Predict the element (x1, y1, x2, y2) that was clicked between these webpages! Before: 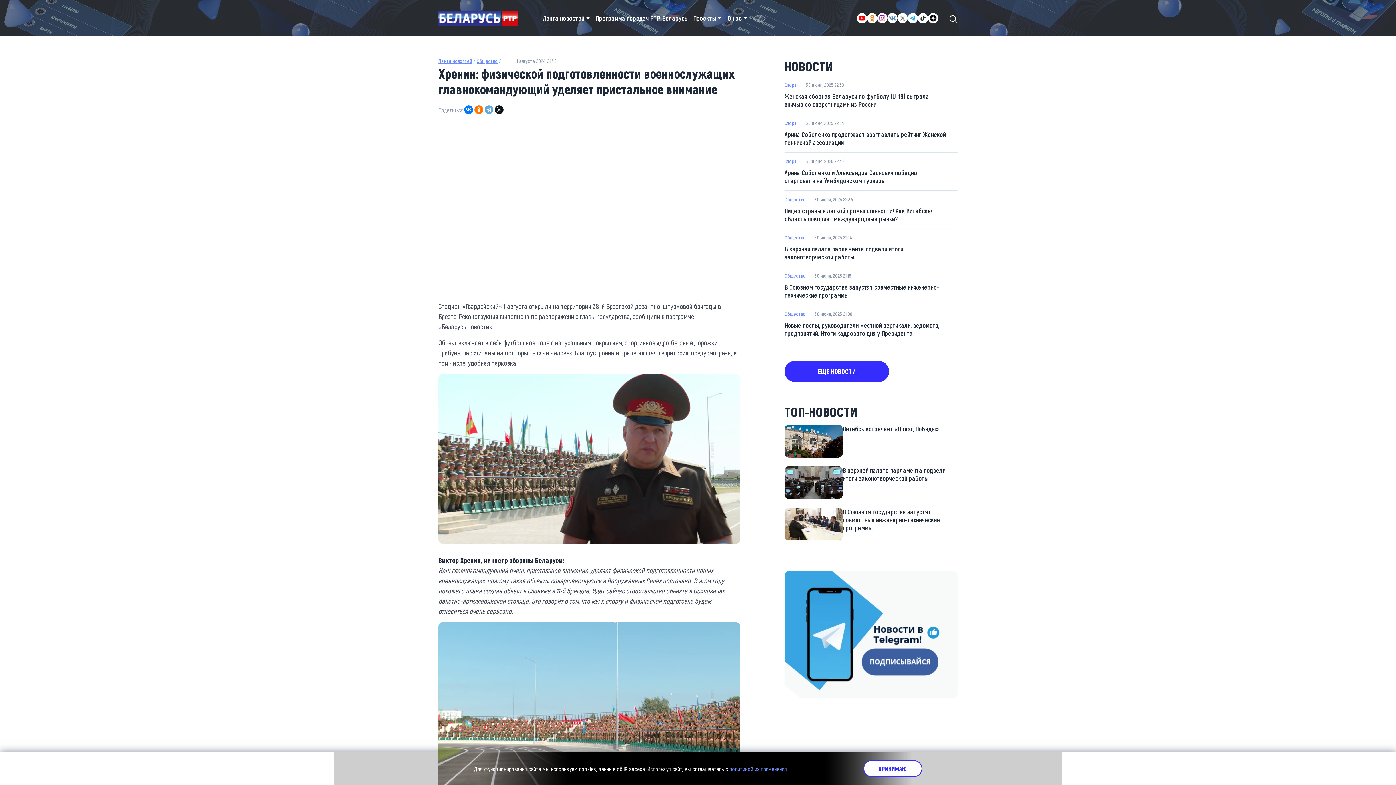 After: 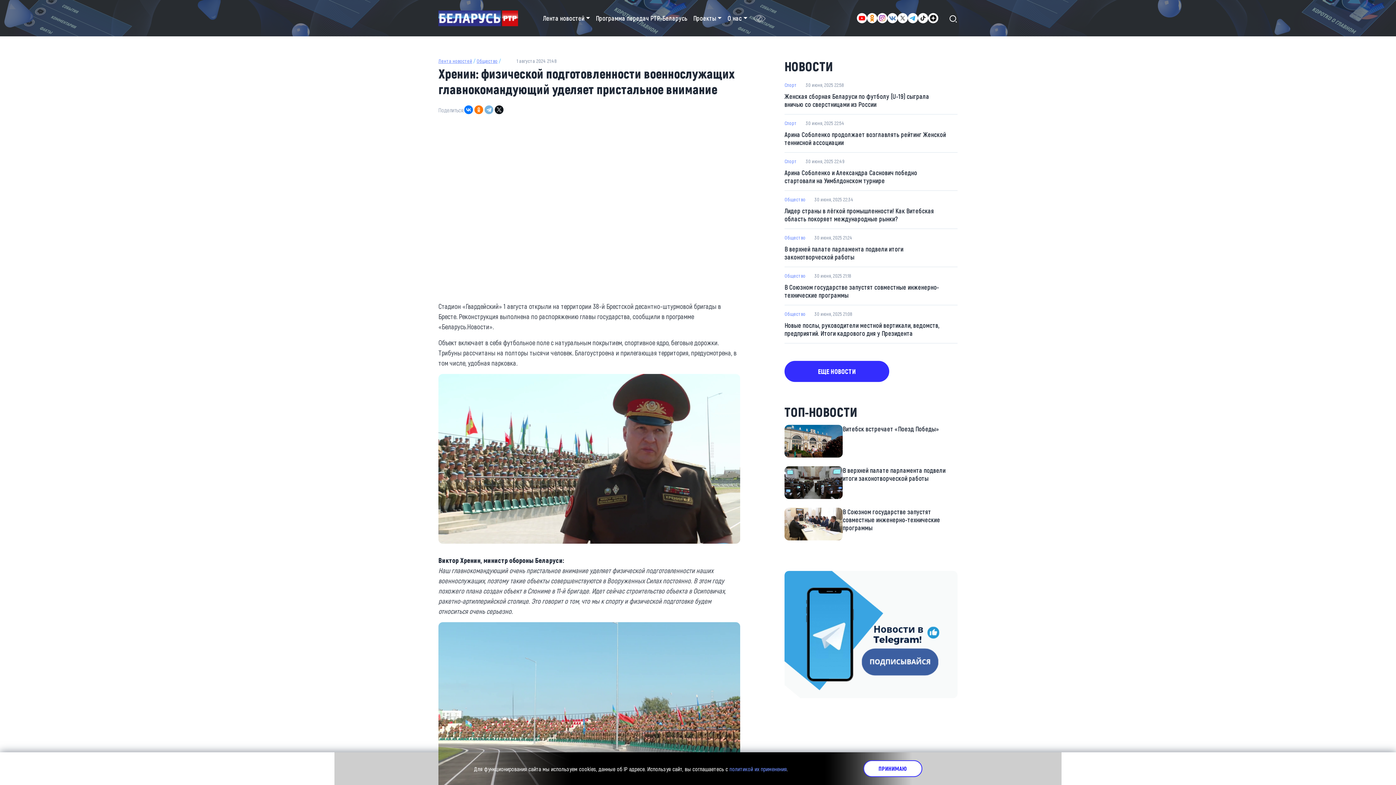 Action: bbox: (484, 105, 493, 114)